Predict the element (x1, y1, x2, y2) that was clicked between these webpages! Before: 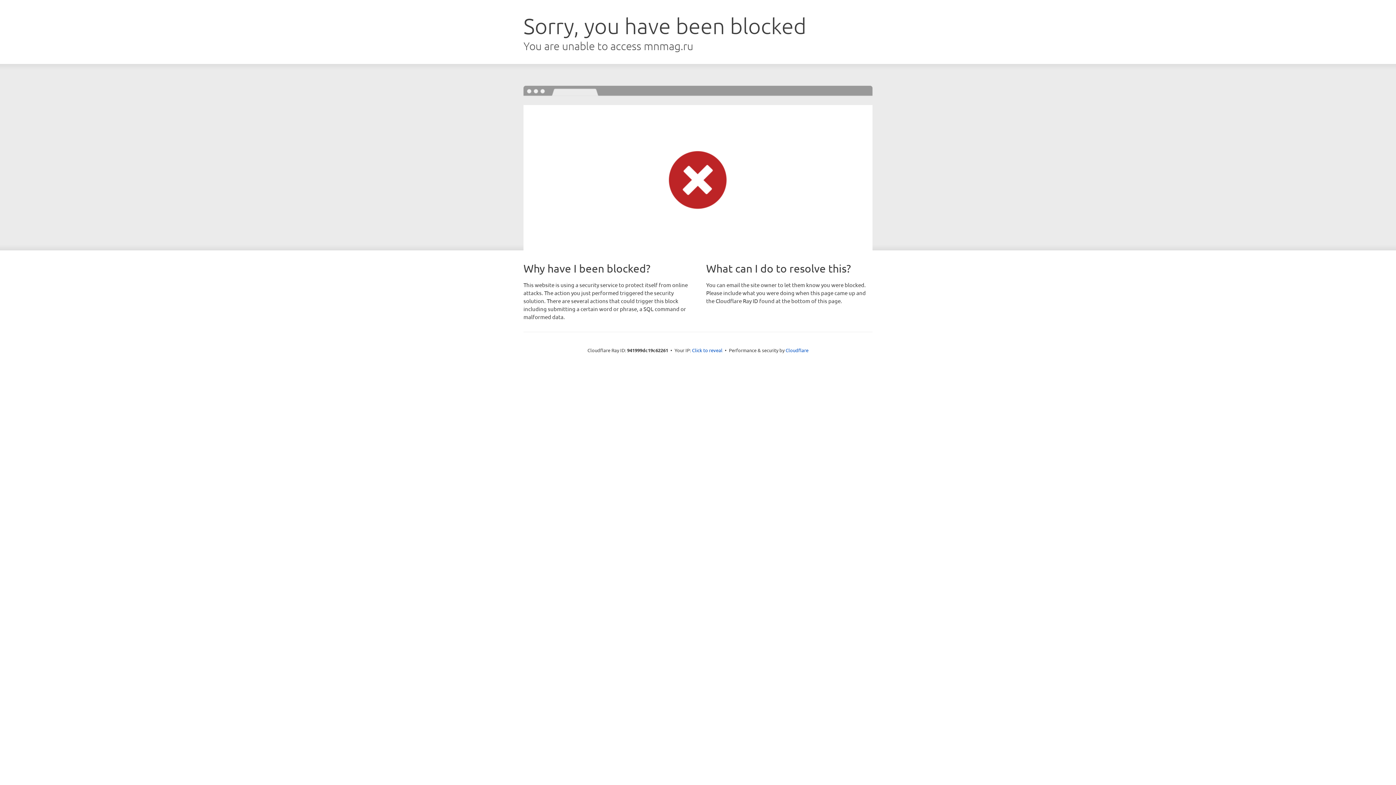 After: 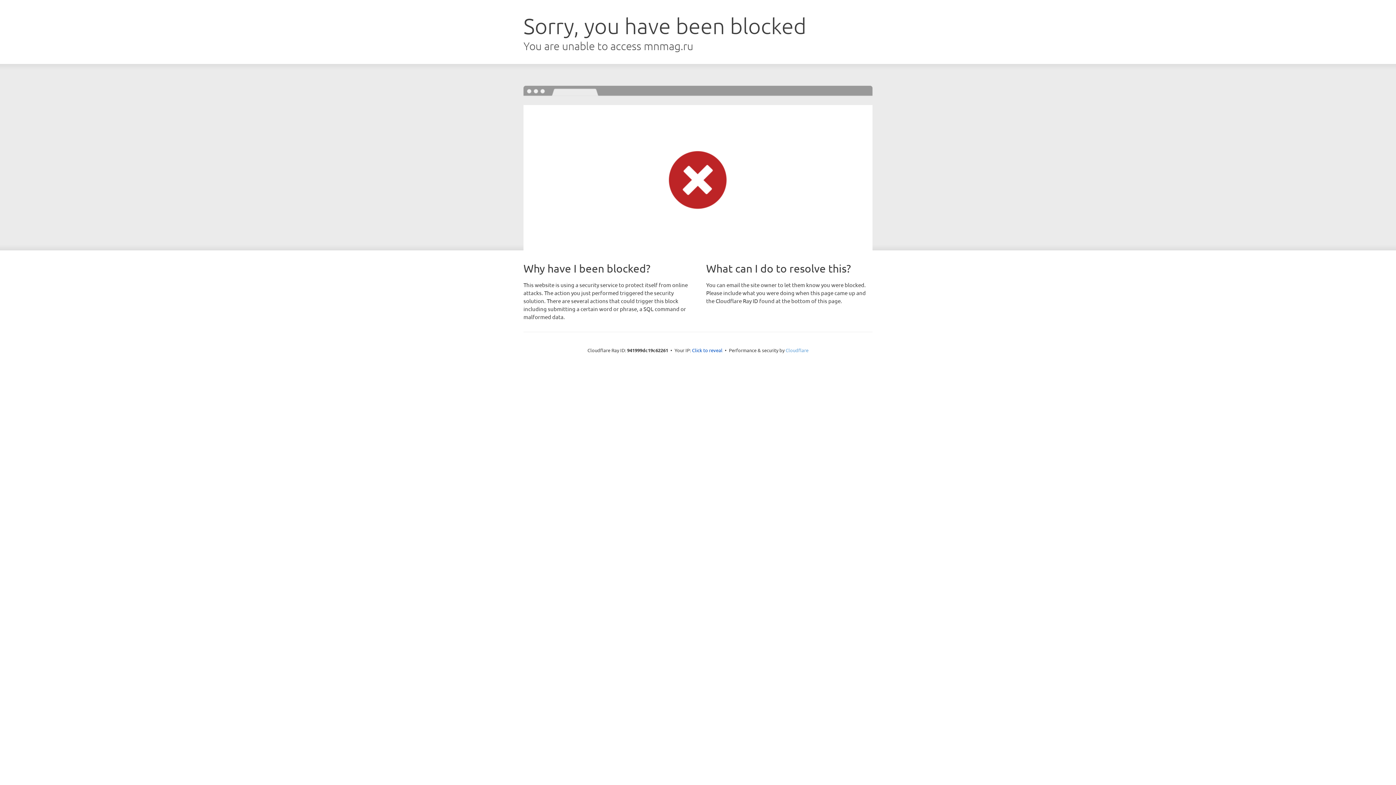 Action: bbox: (785, 347, 808, 353) label: Cloudflare